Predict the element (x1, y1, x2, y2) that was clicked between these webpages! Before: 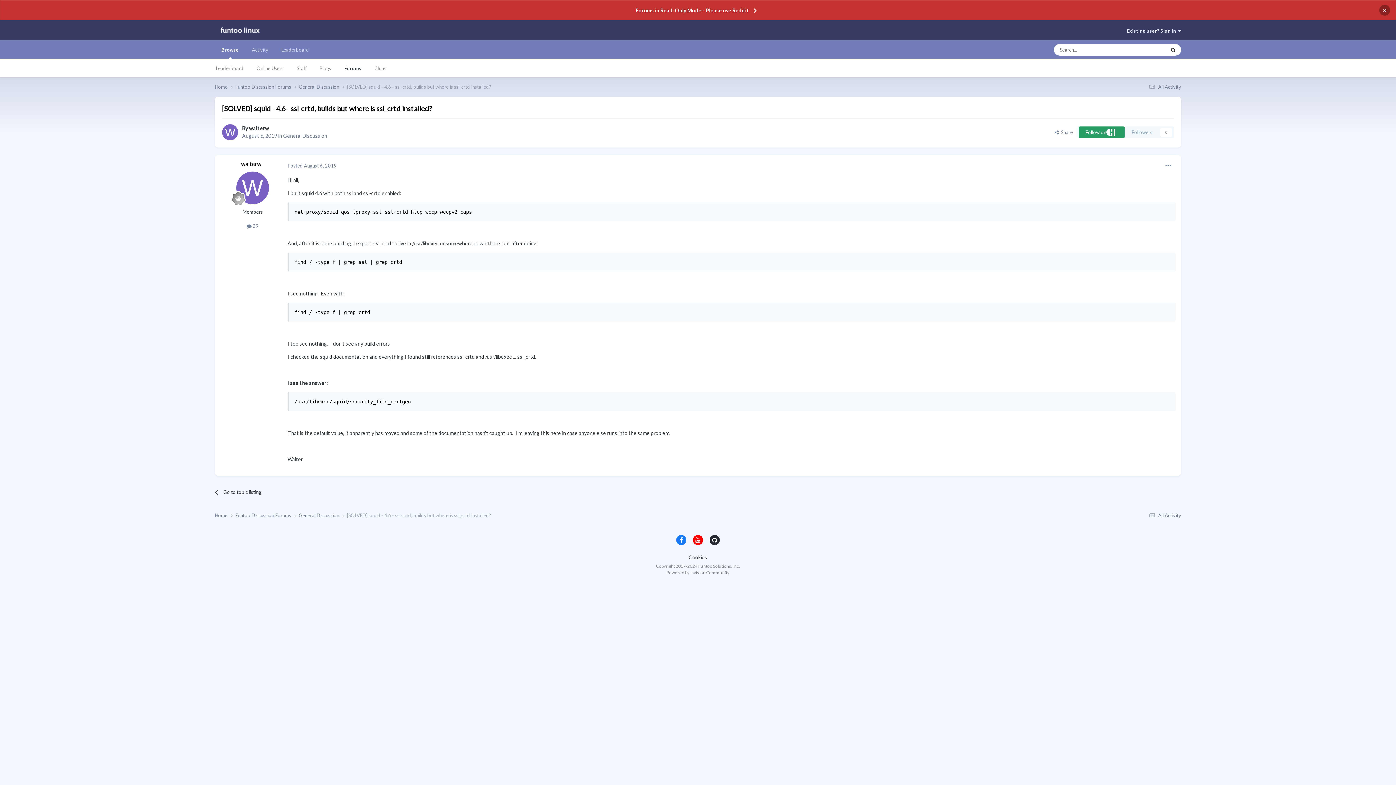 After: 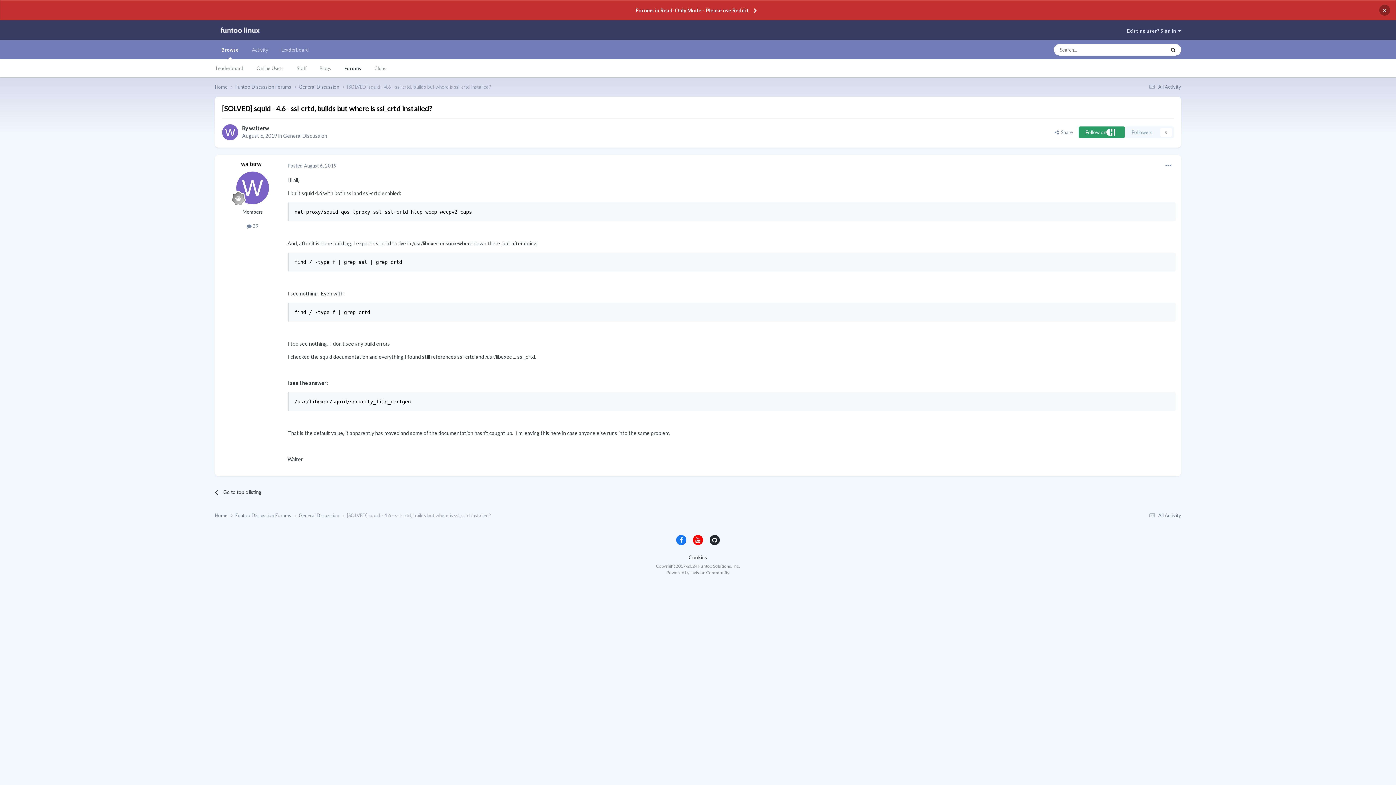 Action: bbox: (676, 535, 686, 545)